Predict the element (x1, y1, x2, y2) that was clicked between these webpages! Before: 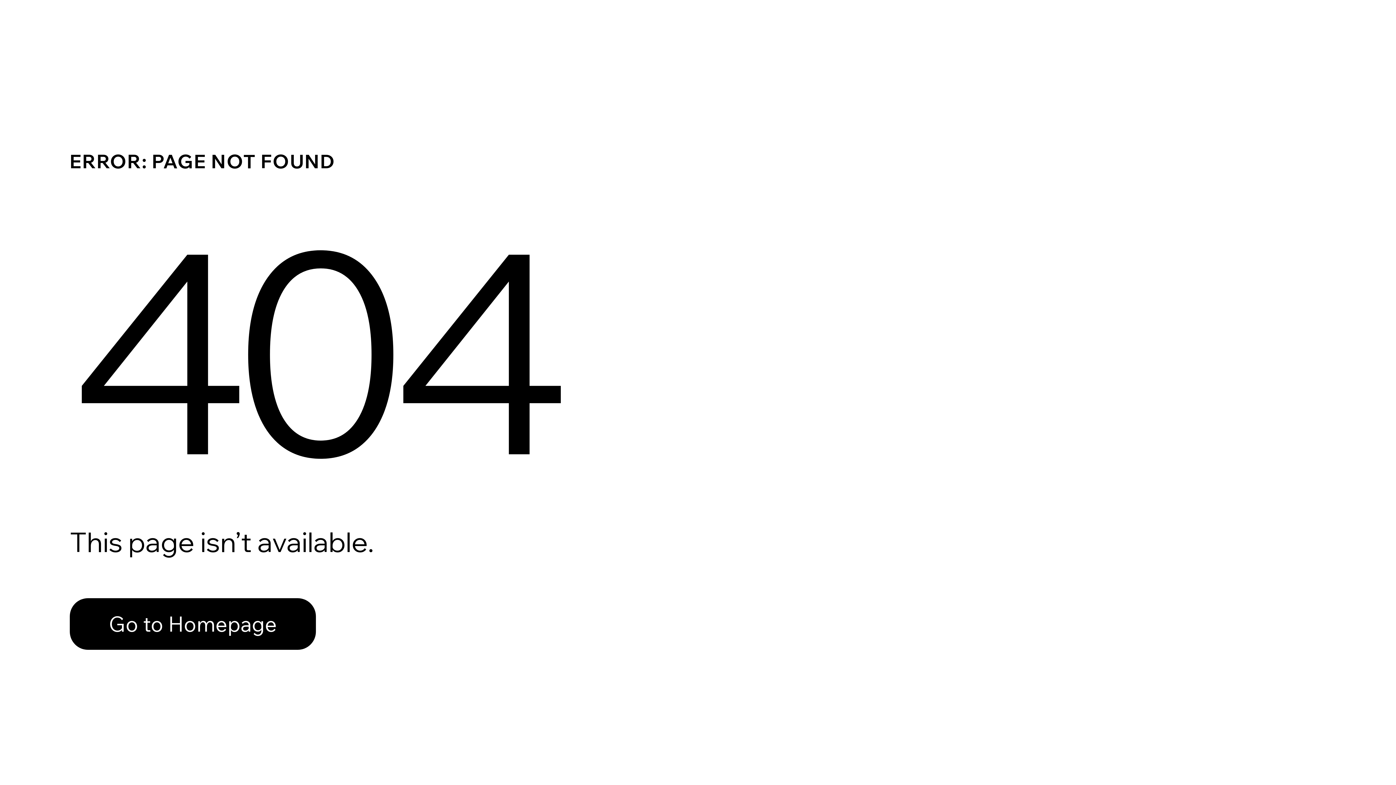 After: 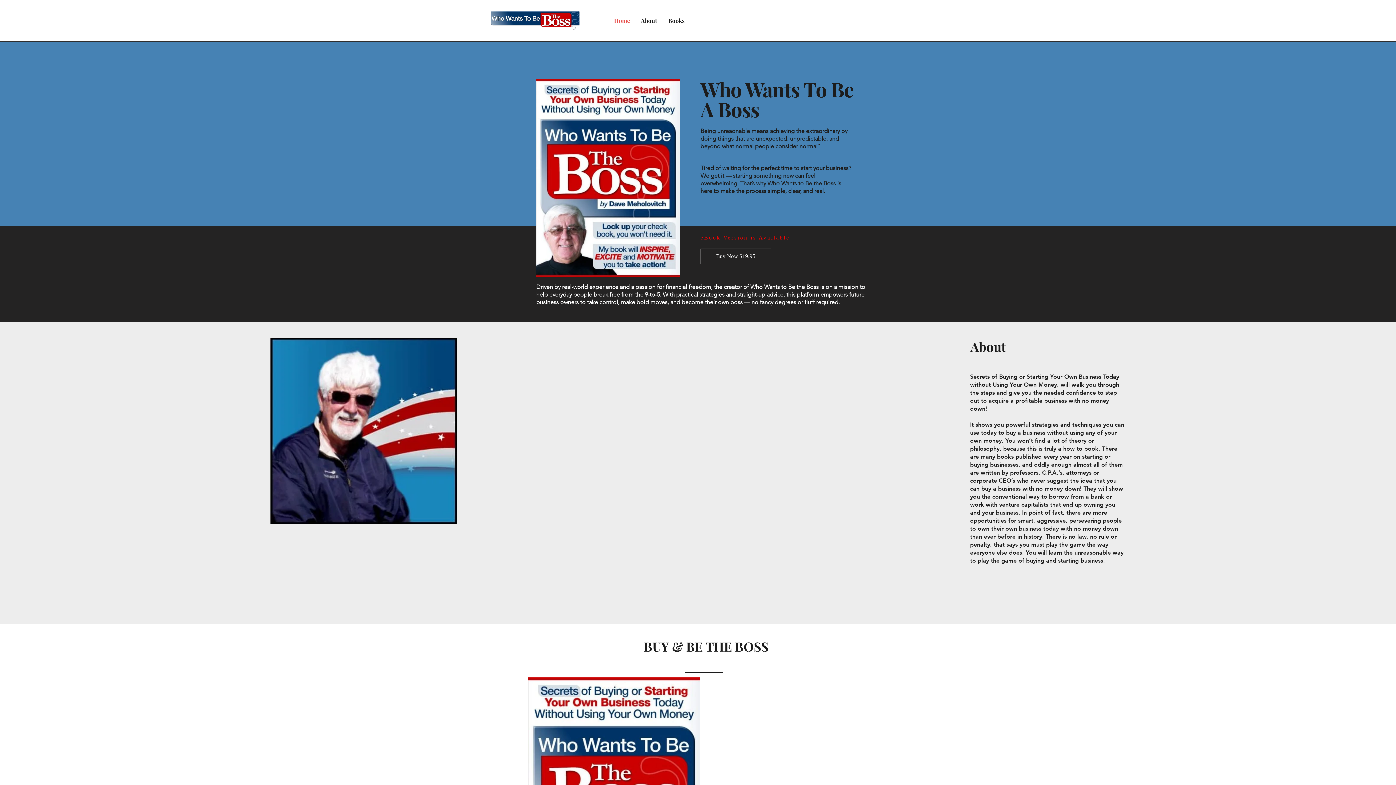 Action: label: Go to Homepage bbox: (69, 598, 316, 650)